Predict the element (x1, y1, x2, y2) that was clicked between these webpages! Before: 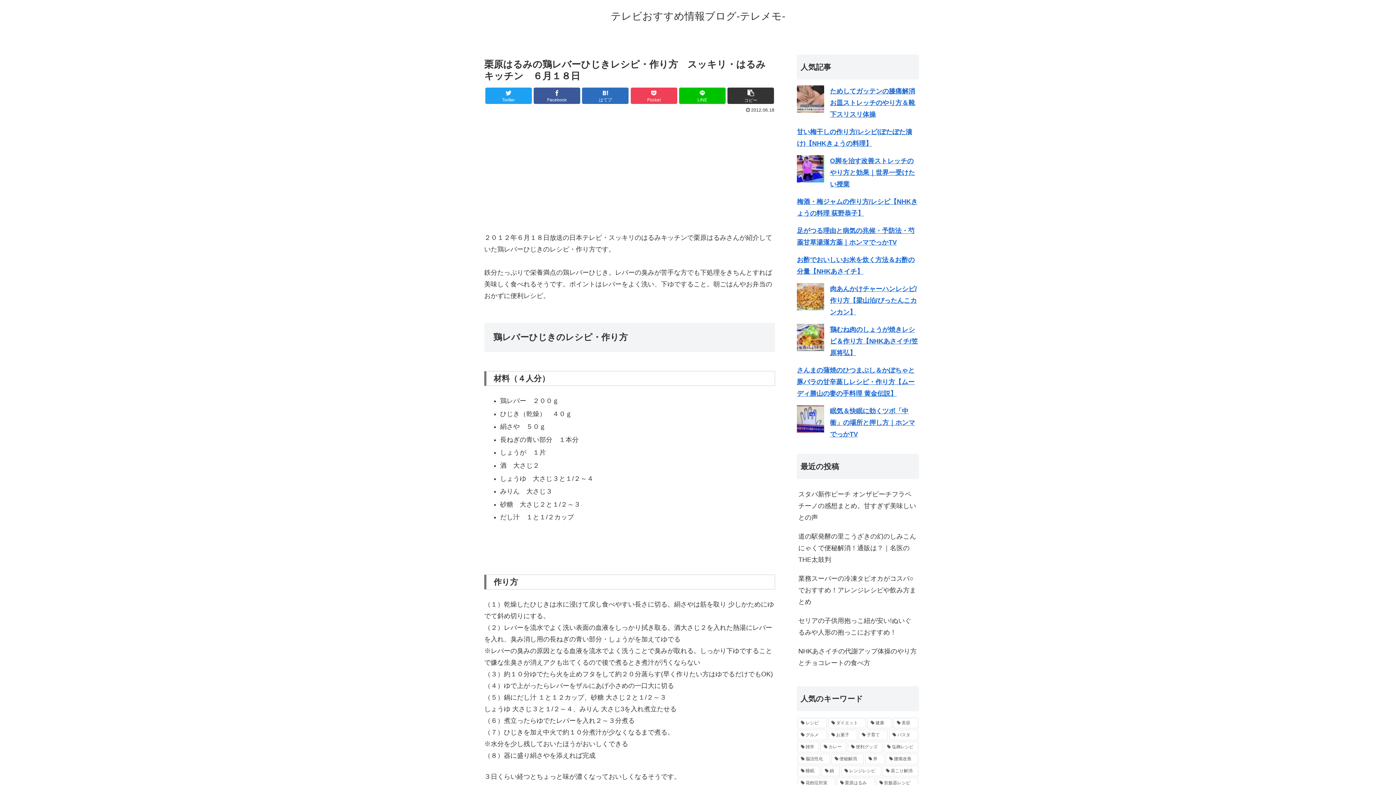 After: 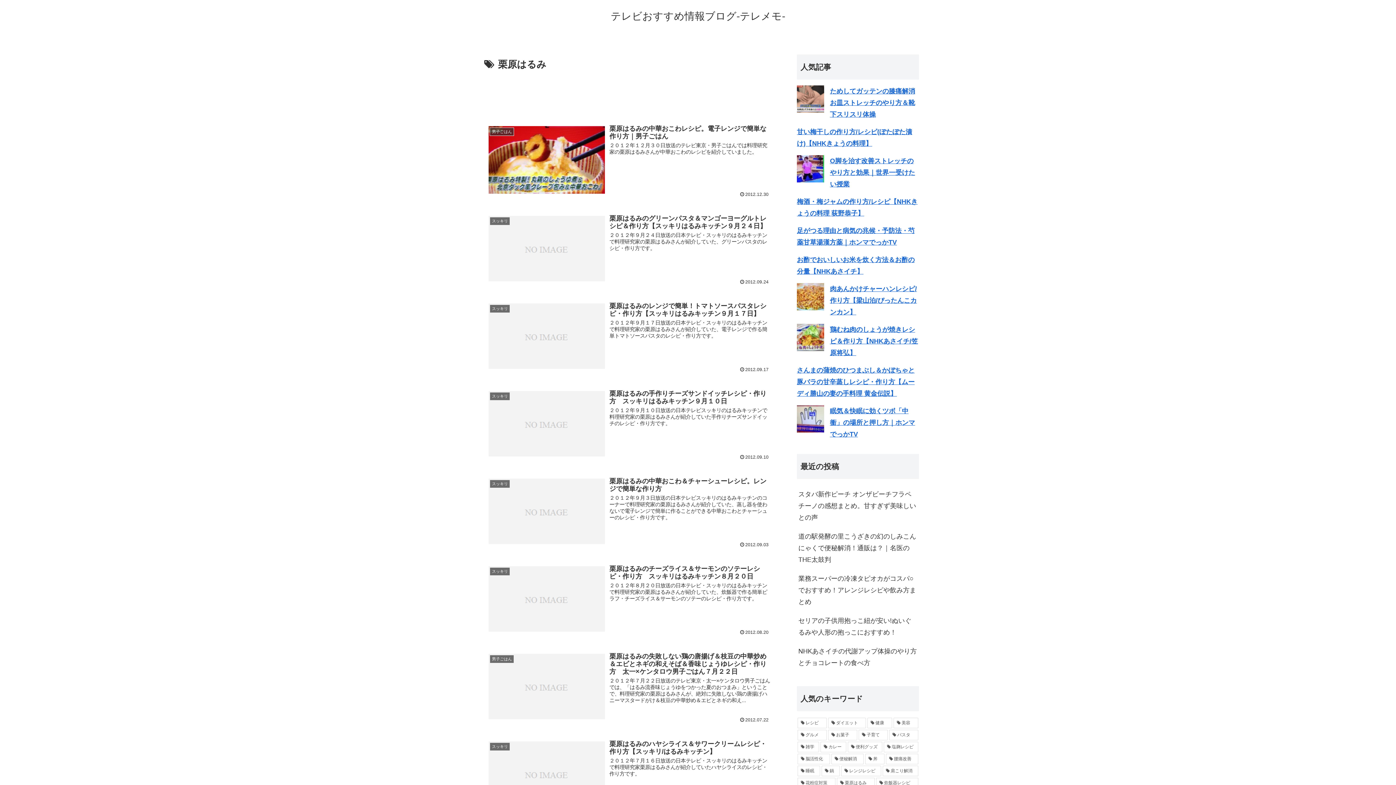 Action: bbox: (837, 778, 874, 788) label: 栗原はるみ (14個の項目)